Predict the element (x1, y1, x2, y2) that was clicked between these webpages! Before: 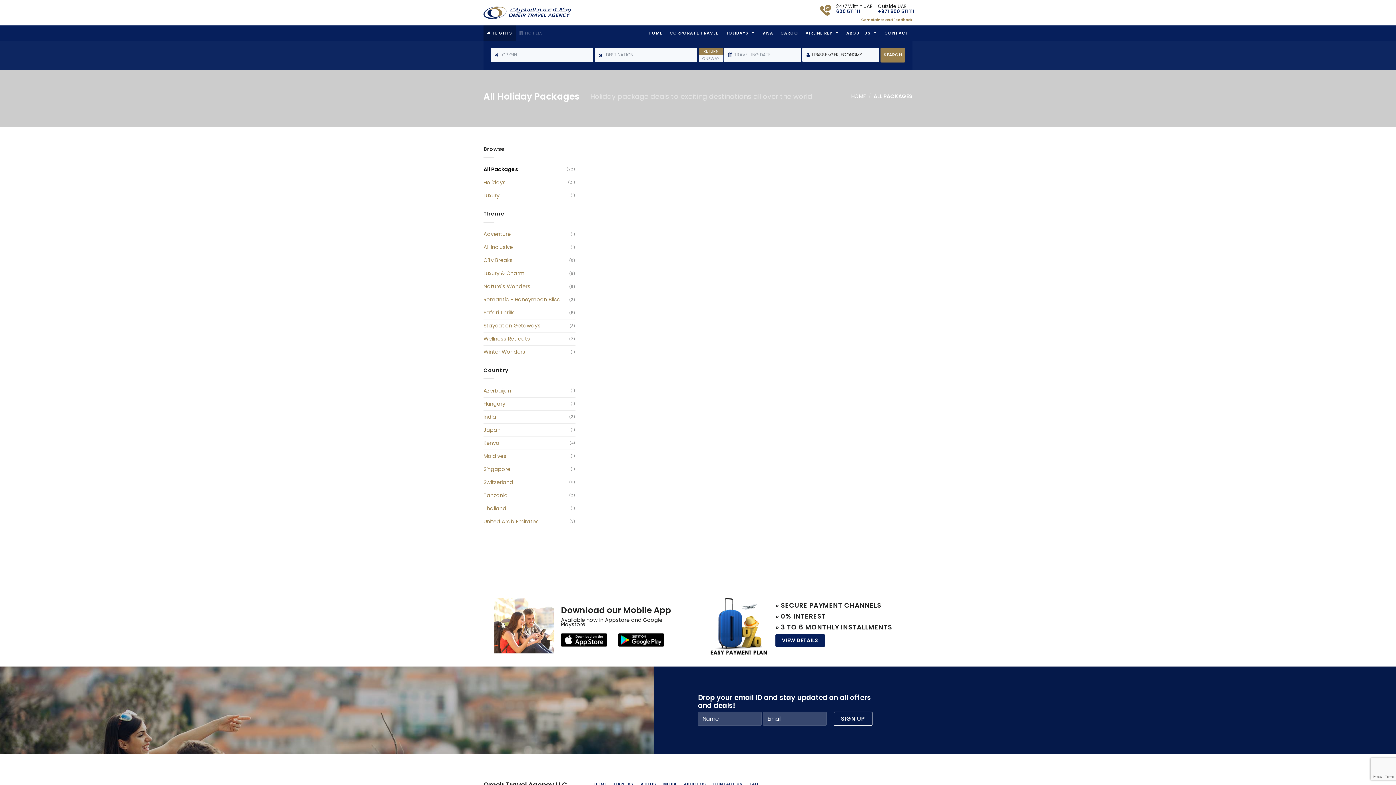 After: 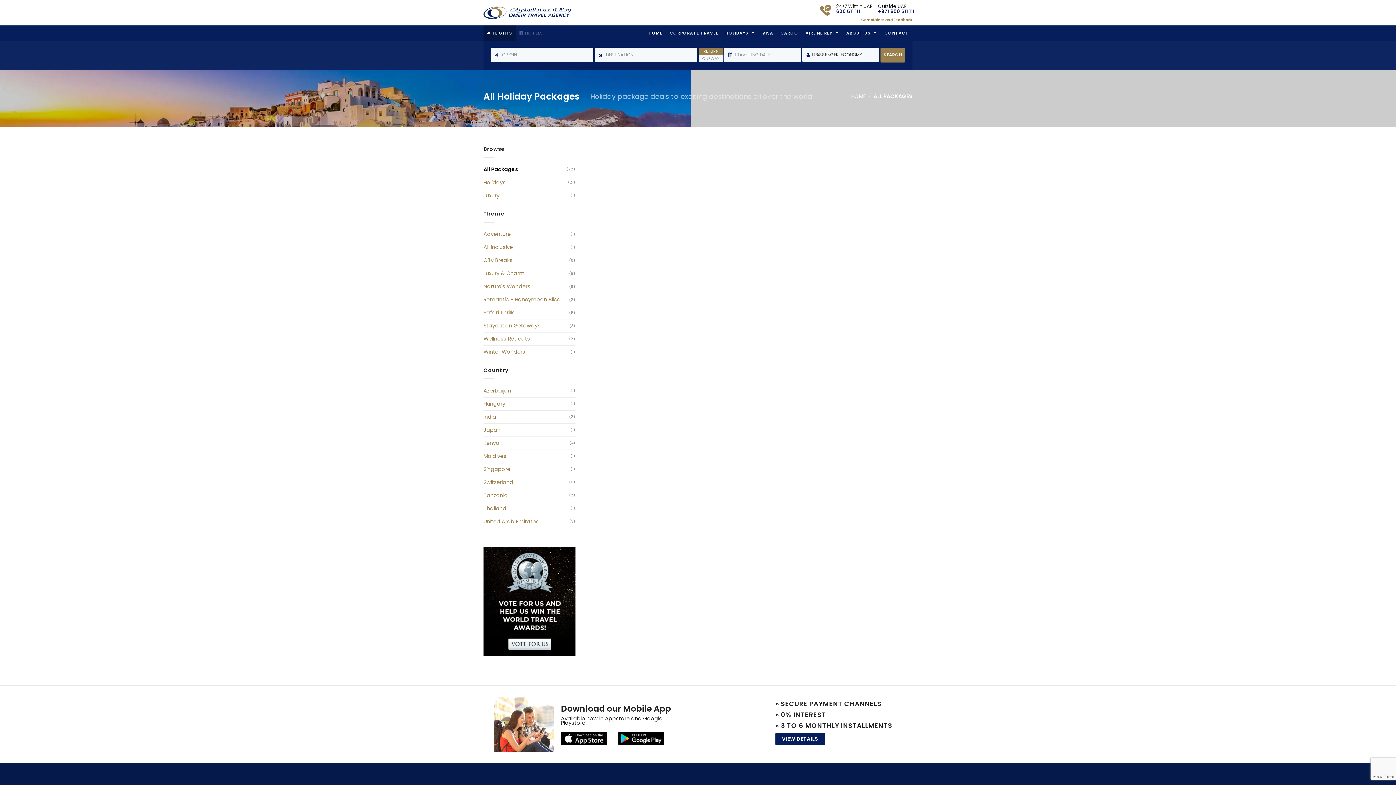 Action: label: Romantic - Honeymoon Bliss bbox: (483, 293, 569, 306)